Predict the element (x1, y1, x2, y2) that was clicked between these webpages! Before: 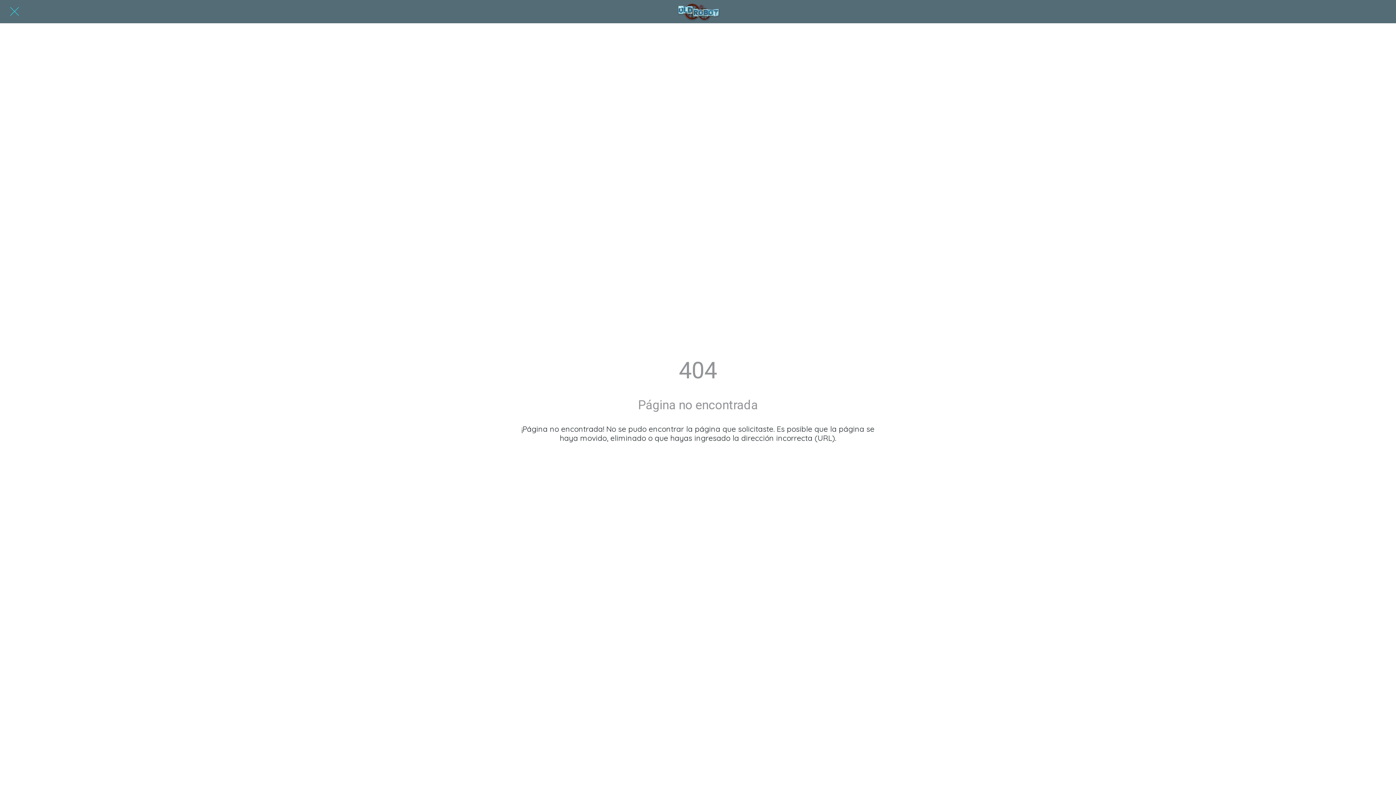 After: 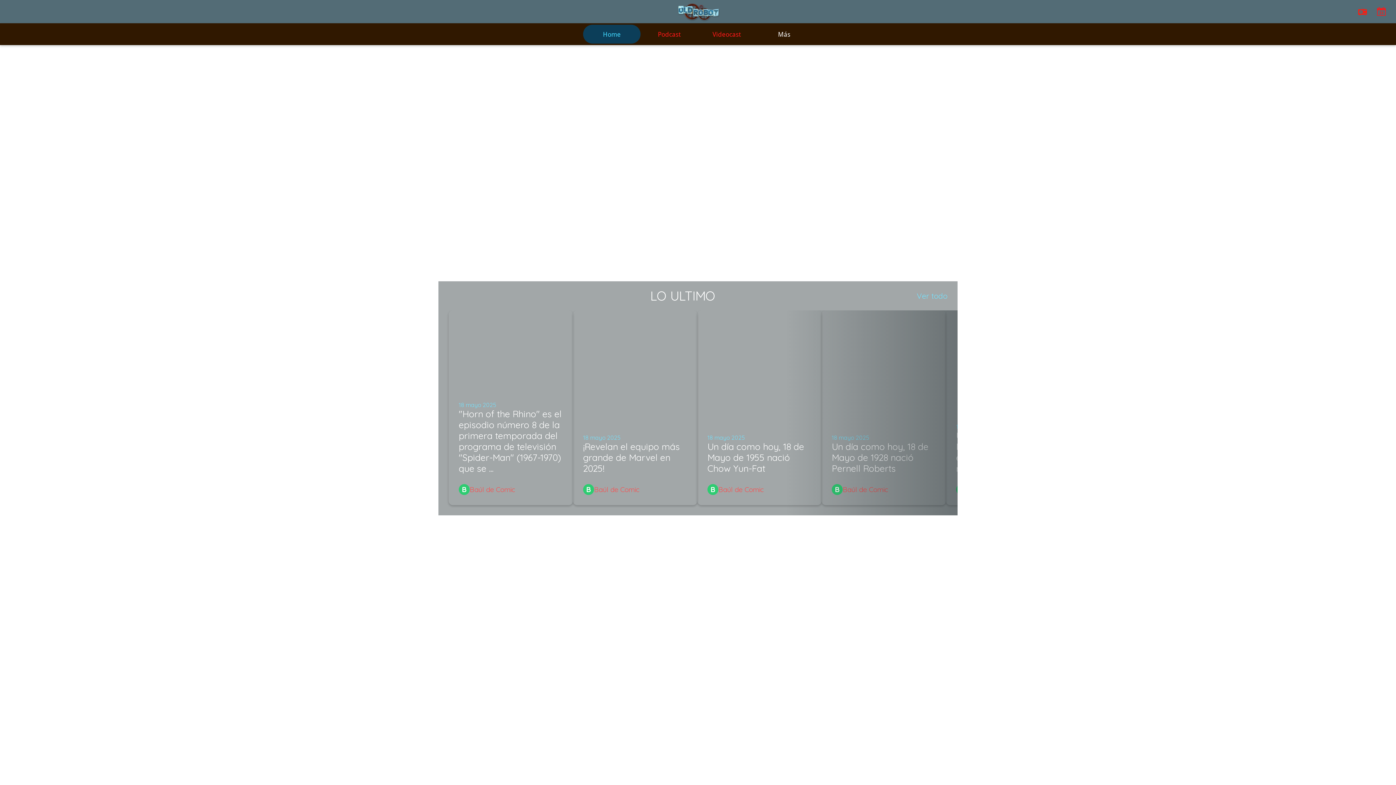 Action: bbox: (465, 1, 930, 21)